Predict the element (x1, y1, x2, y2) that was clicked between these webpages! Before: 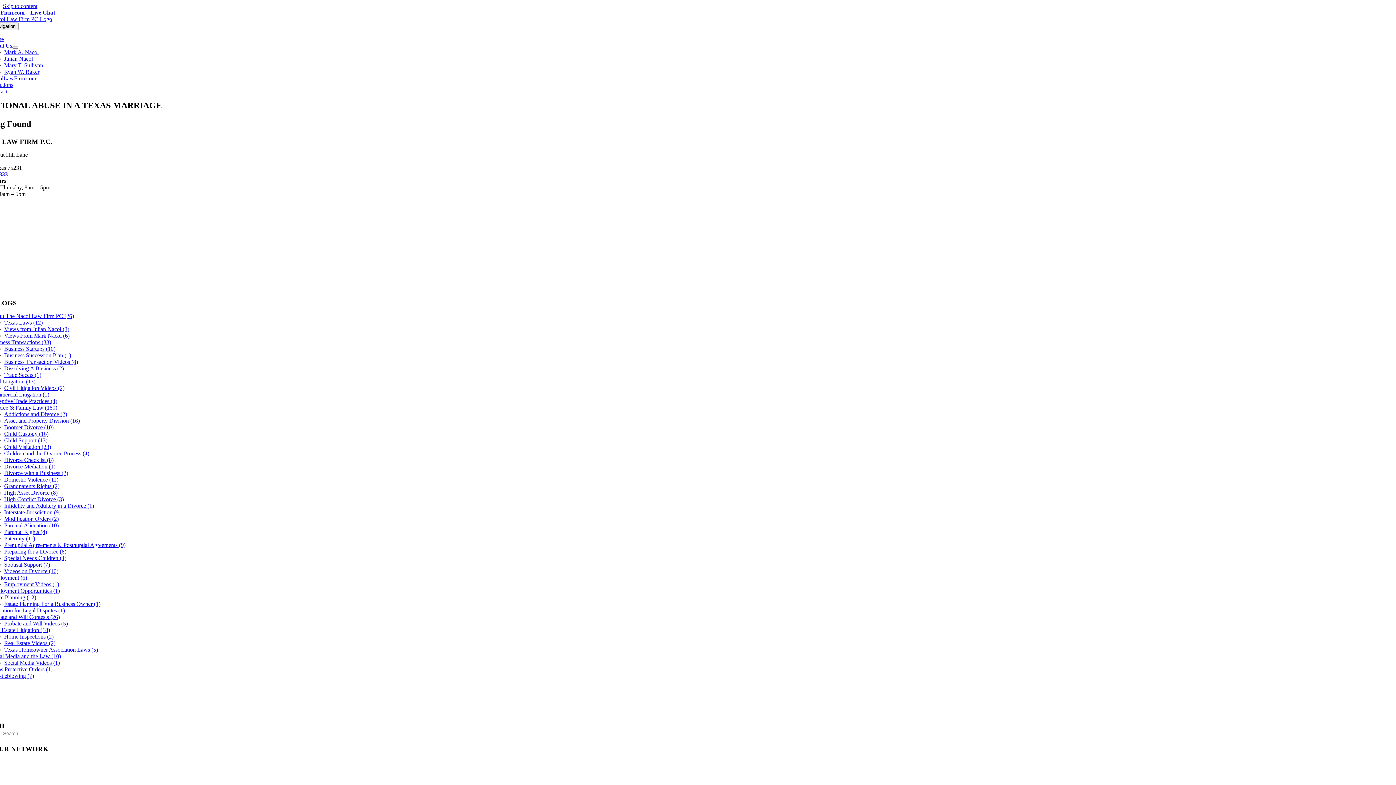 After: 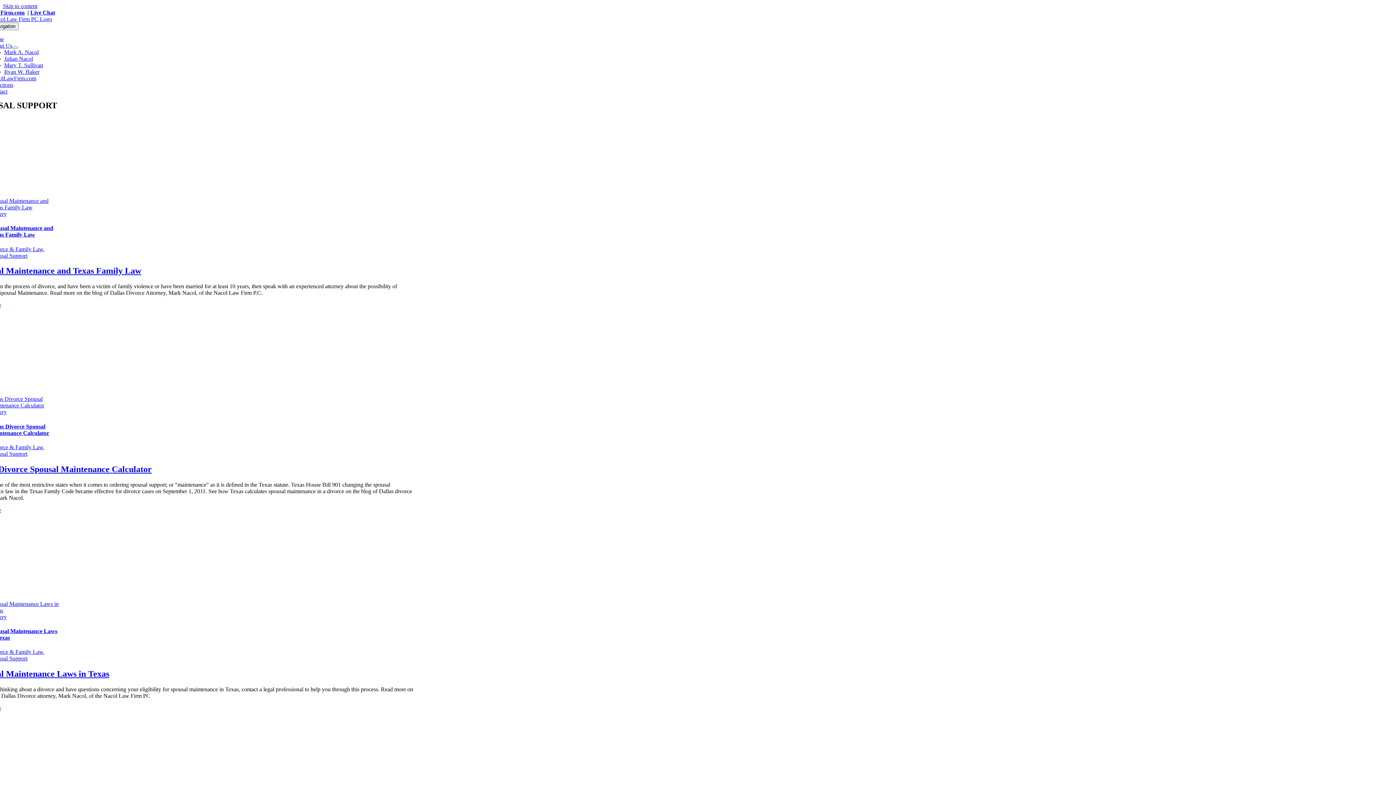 Action: bbox: (4, 561, 50, 568) label: Spousal Support (7)